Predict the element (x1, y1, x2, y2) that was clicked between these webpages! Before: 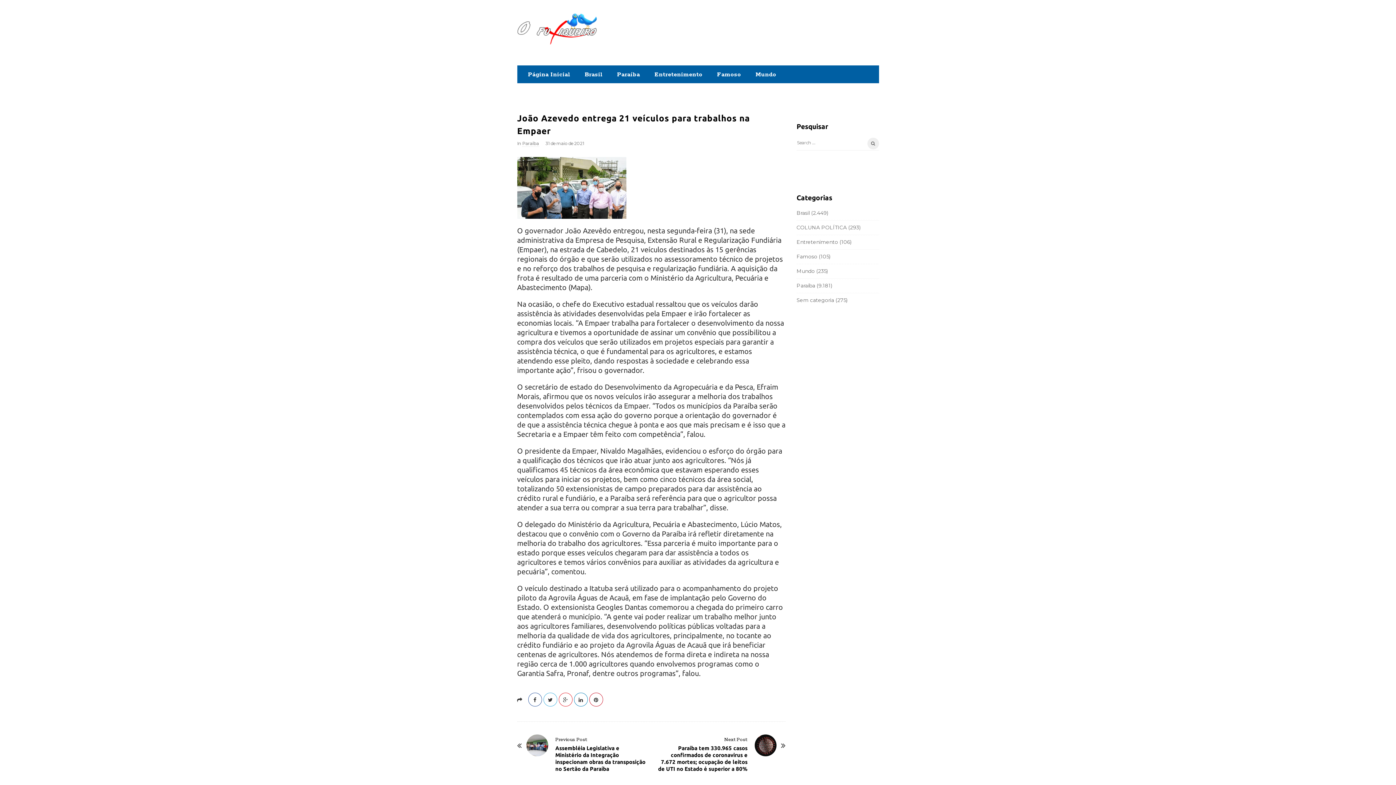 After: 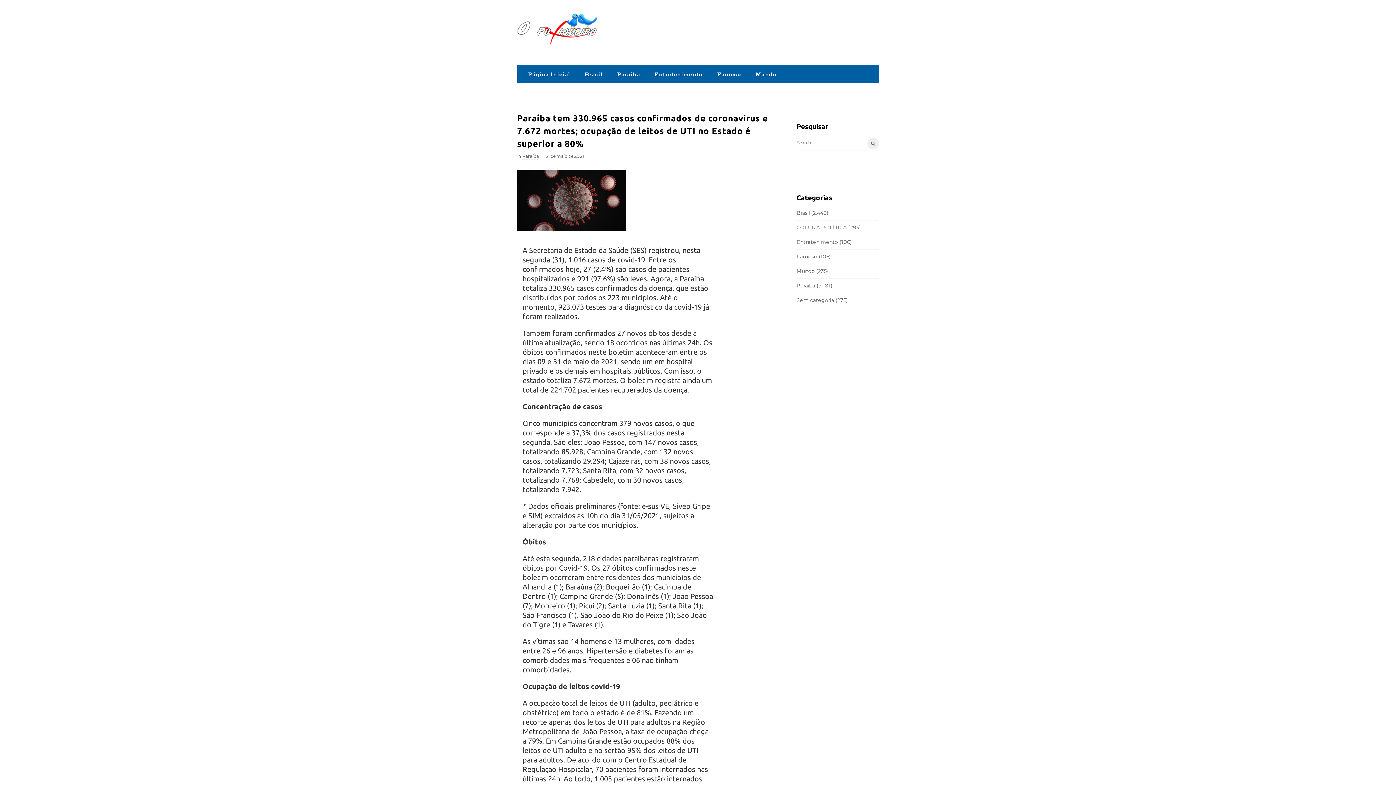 Action: bbox: (755, 735, 776, 756)